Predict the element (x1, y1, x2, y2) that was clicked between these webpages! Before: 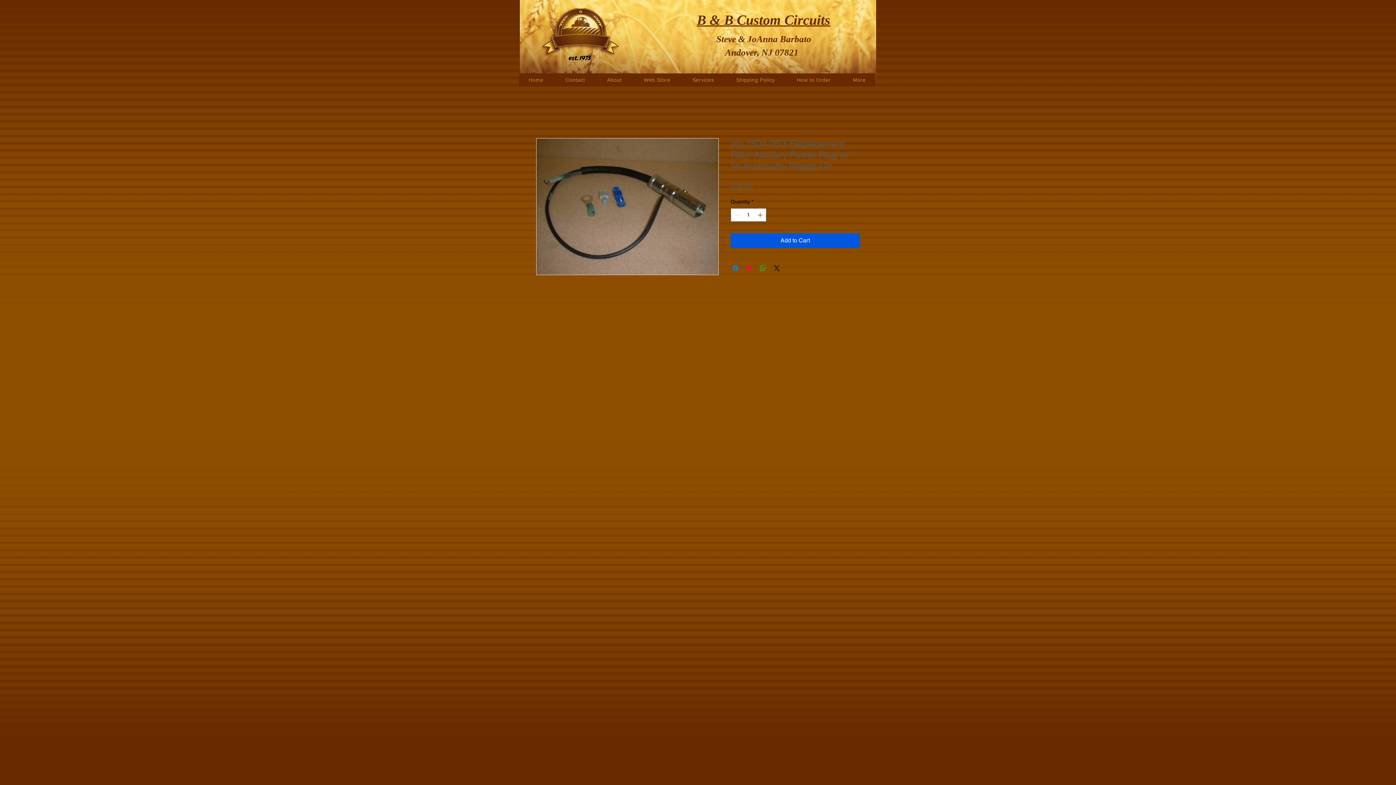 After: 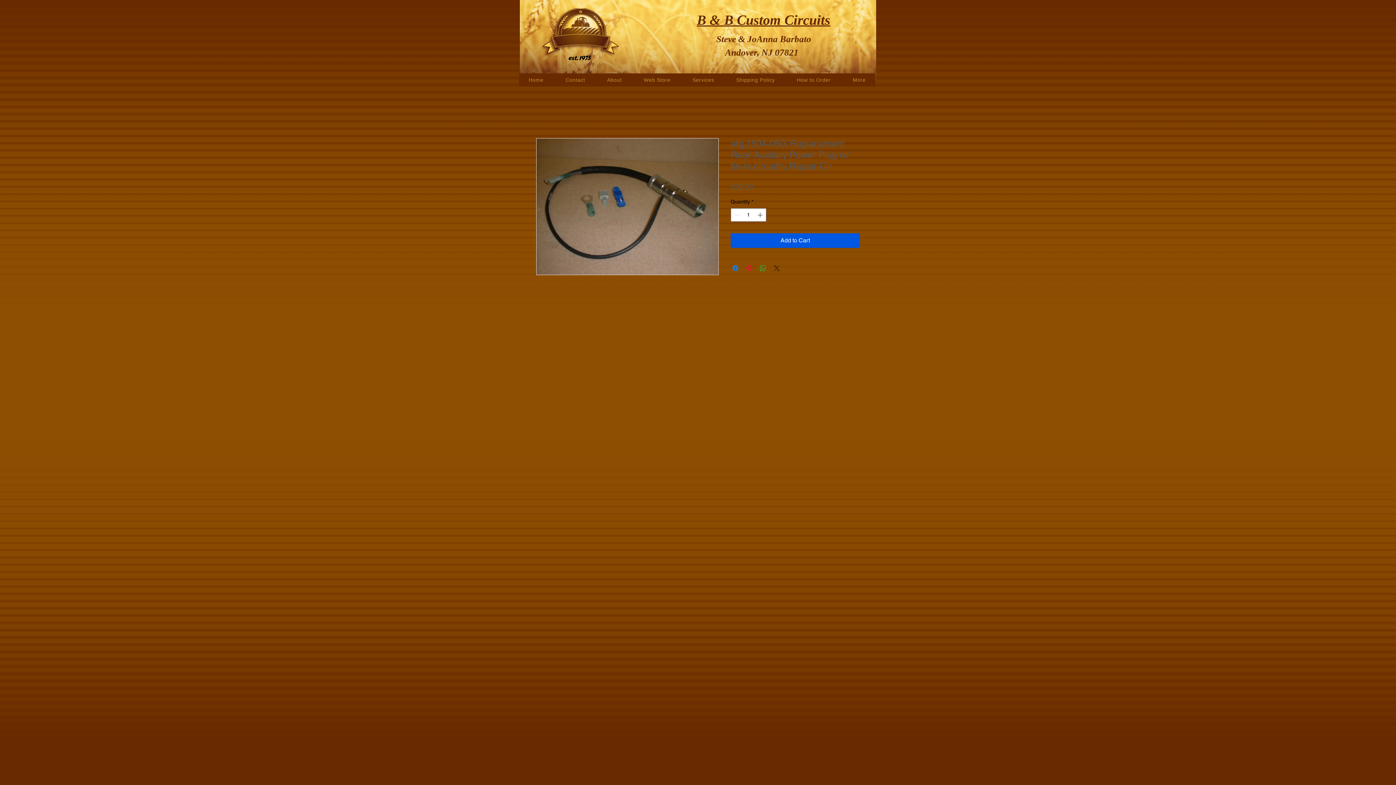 Action: bbox: (772, 264, 781, 272) label: Share on X